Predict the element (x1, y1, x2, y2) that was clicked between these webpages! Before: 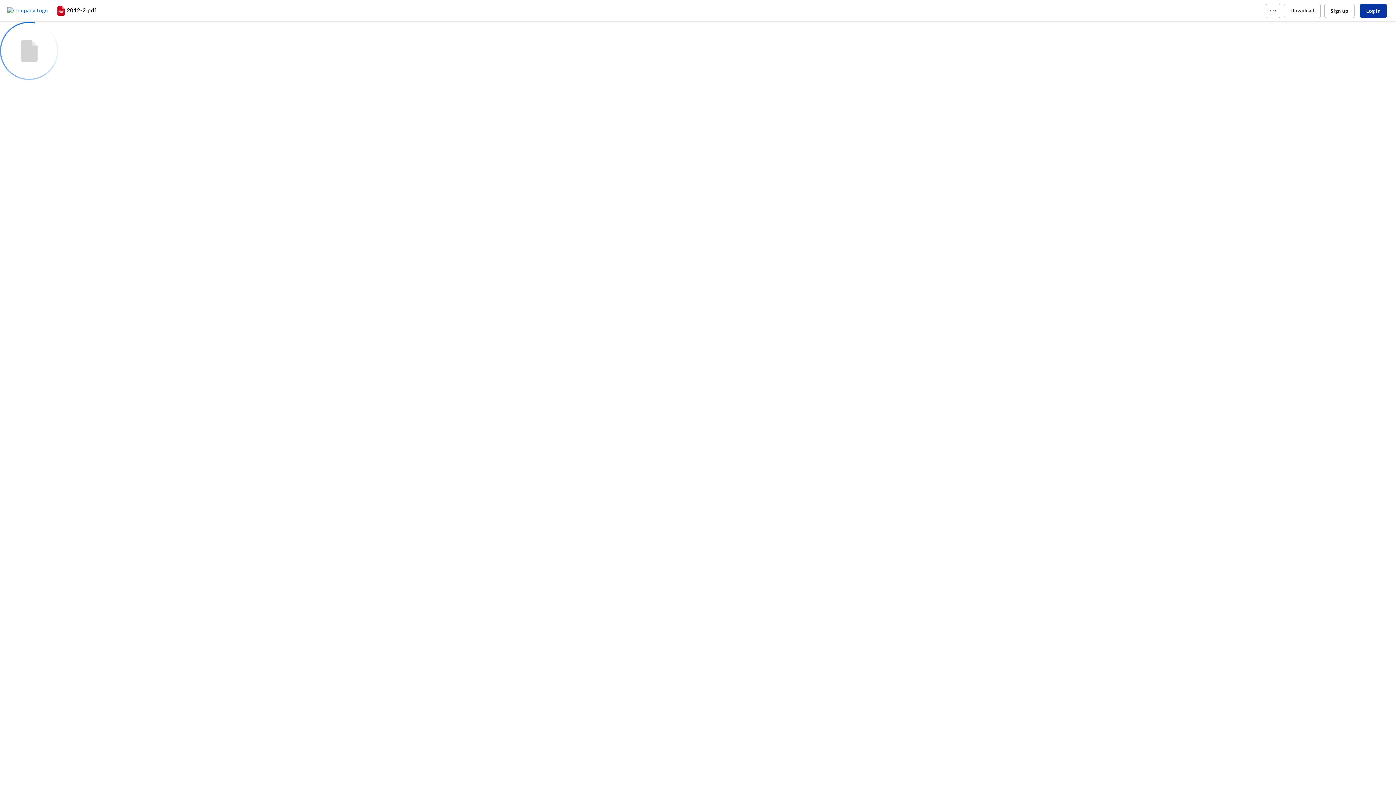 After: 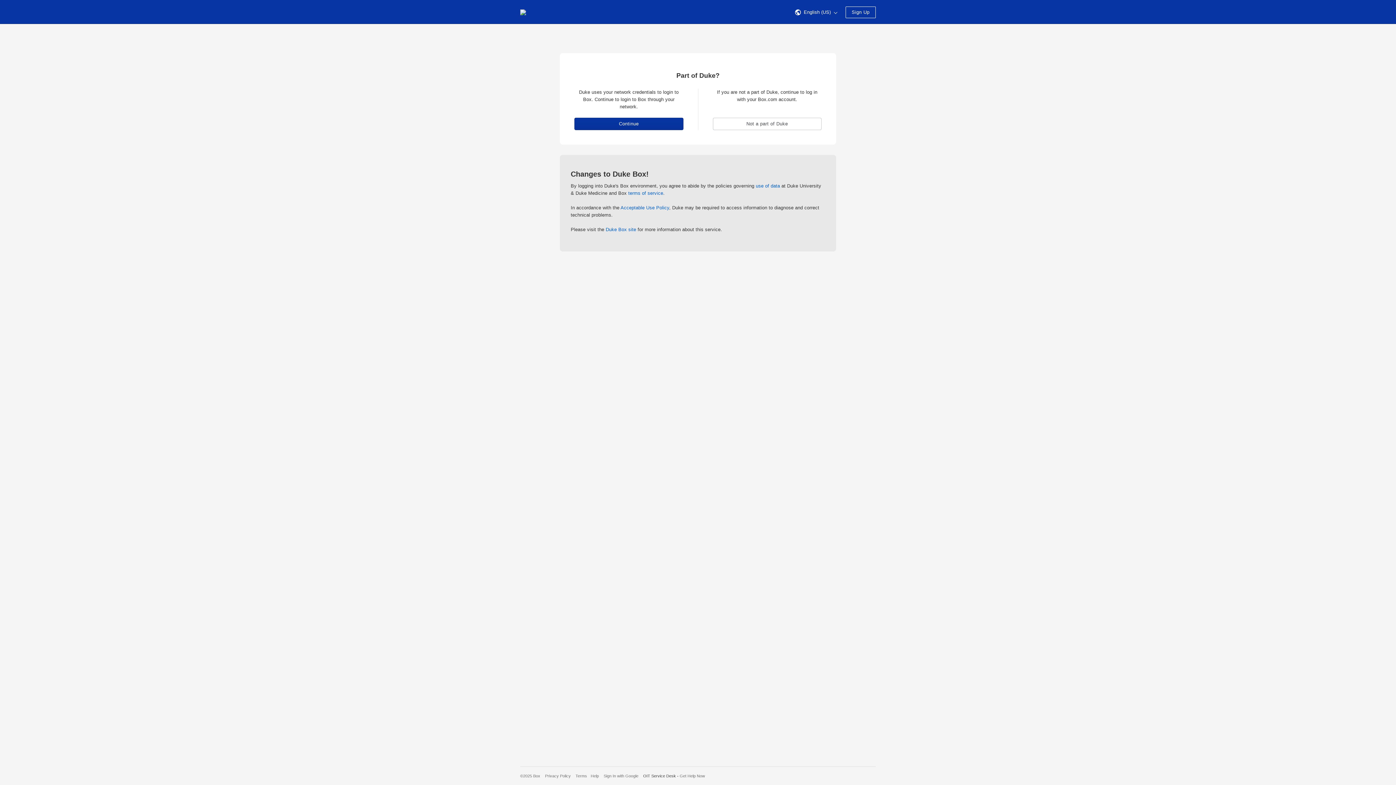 Action: label: Log in bbox: (1360, 3, 1387, 18)